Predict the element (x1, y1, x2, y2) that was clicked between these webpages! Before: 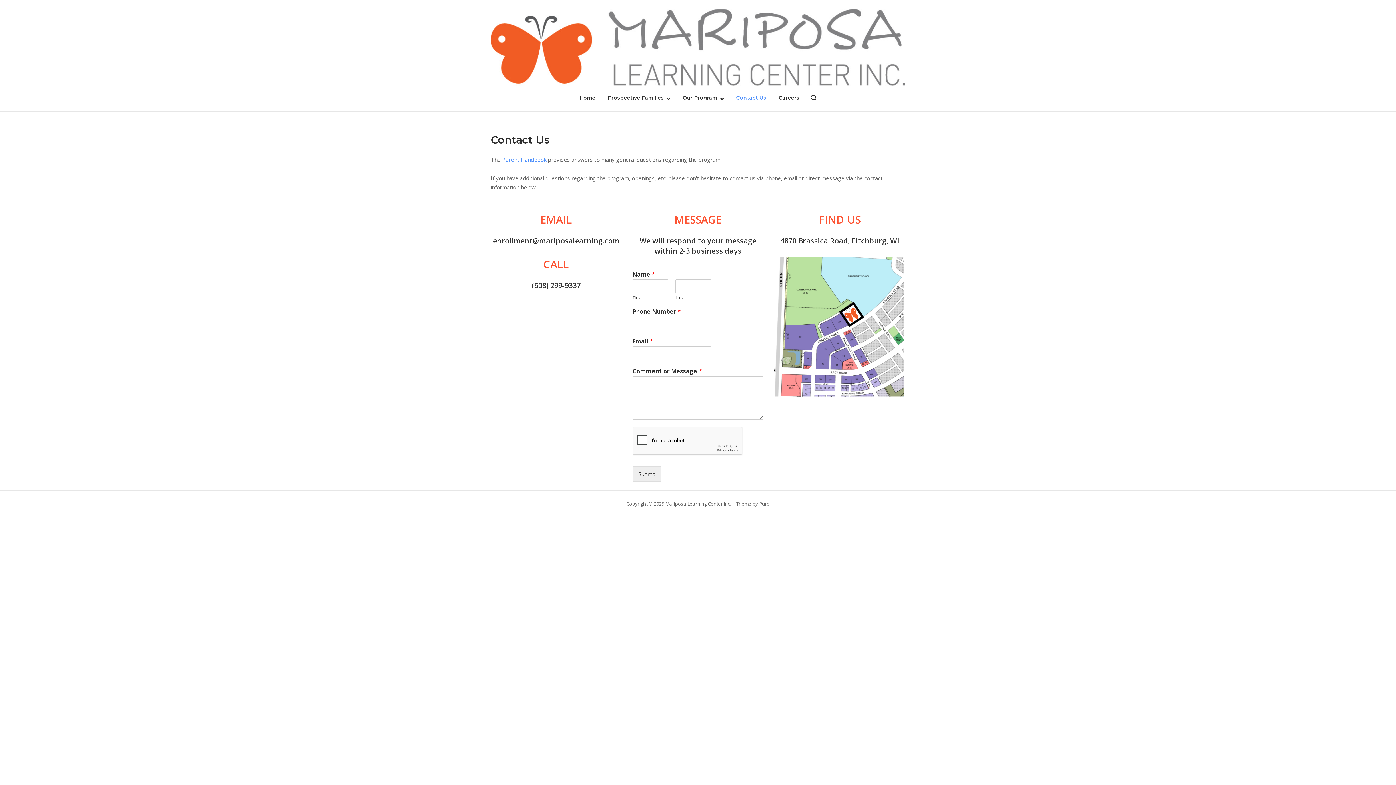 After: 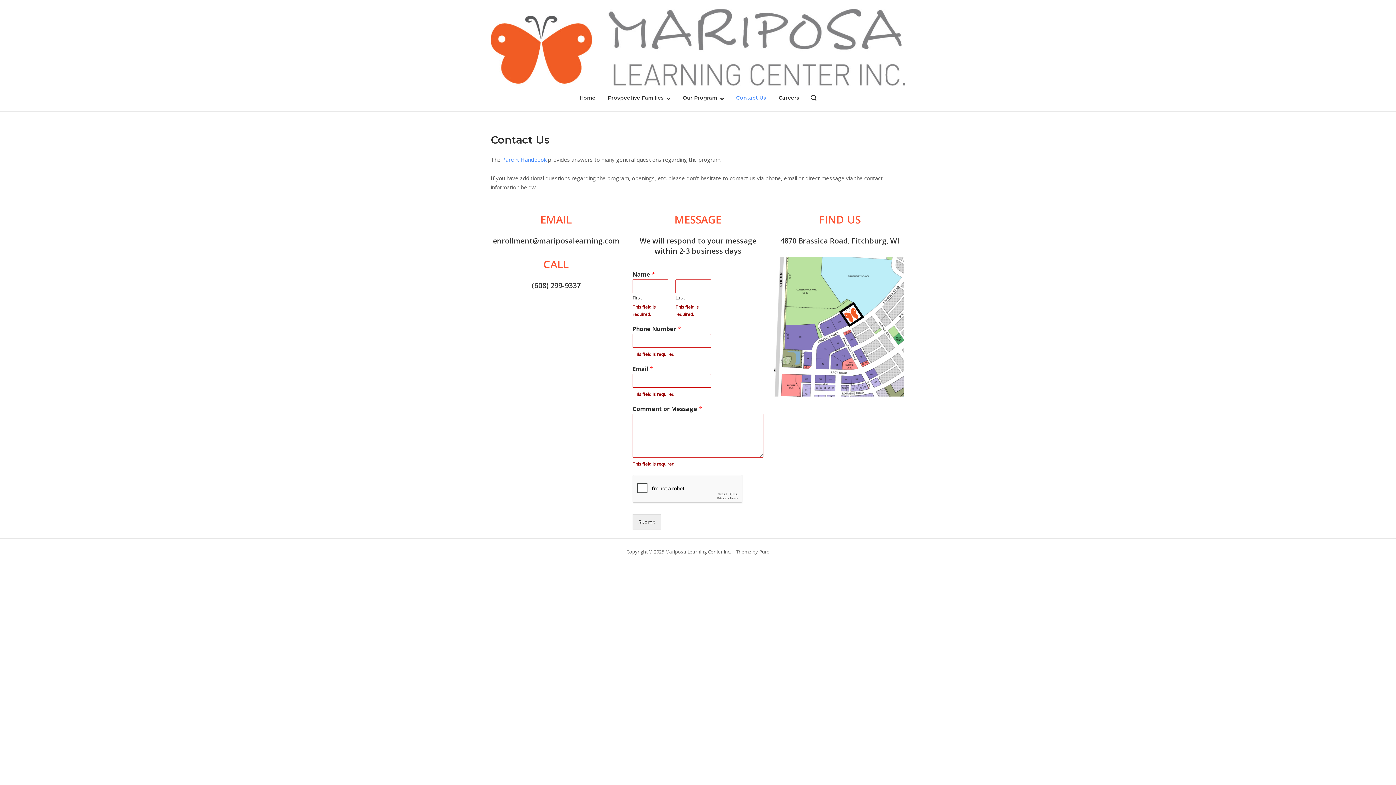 Action: bbox: (632, 466, 661, 481) label: Submit